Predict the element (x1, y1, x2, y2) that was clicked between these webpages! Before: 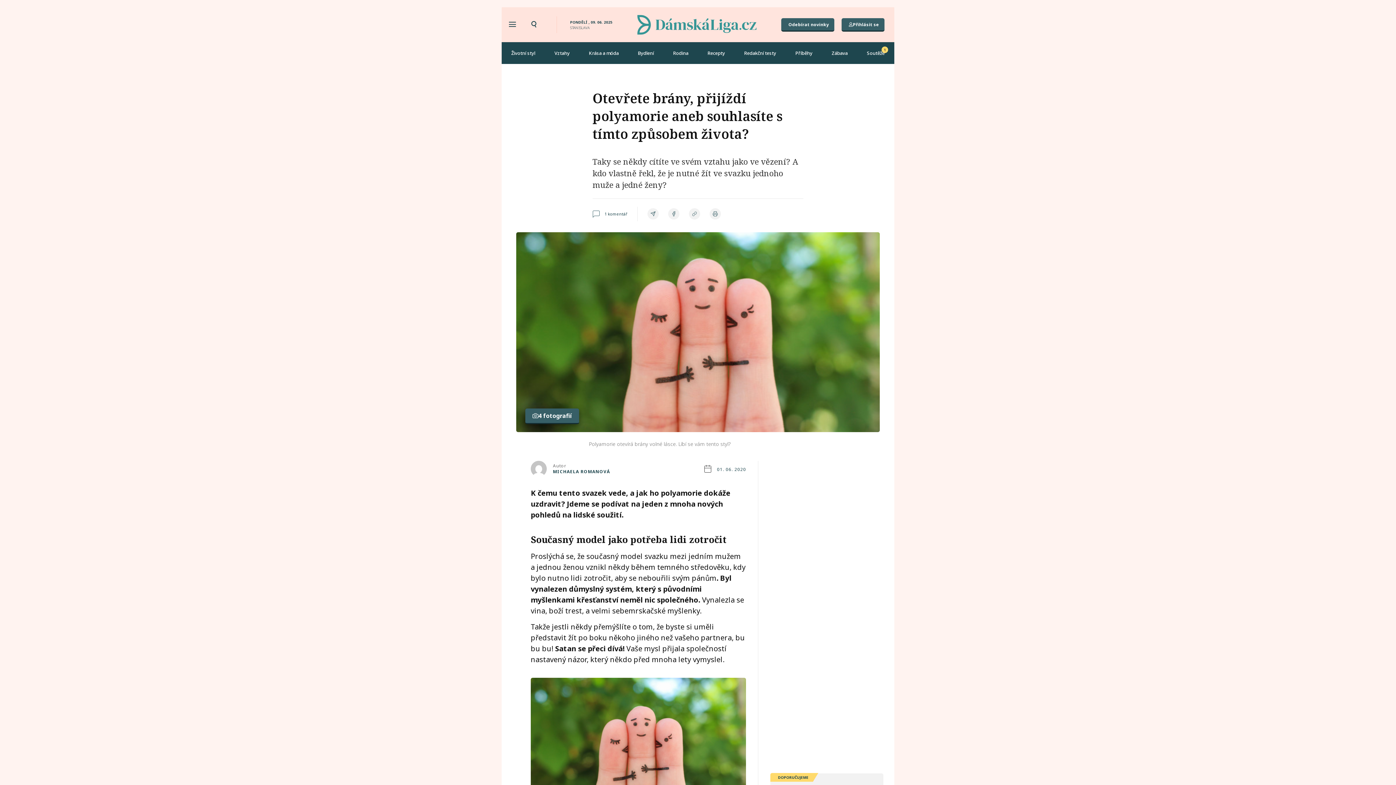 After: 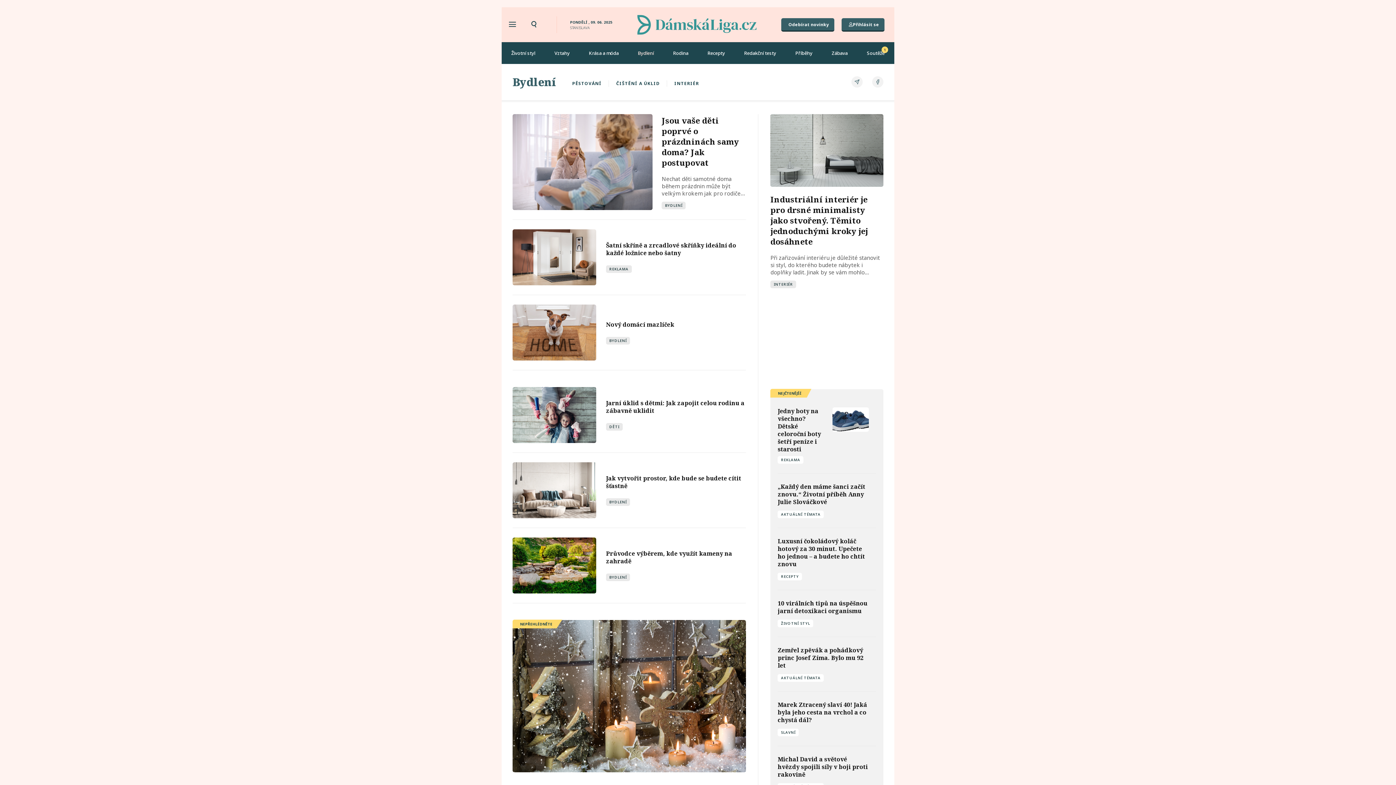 Action: label: Bydlení bbox: (628, 44, 663, 61)